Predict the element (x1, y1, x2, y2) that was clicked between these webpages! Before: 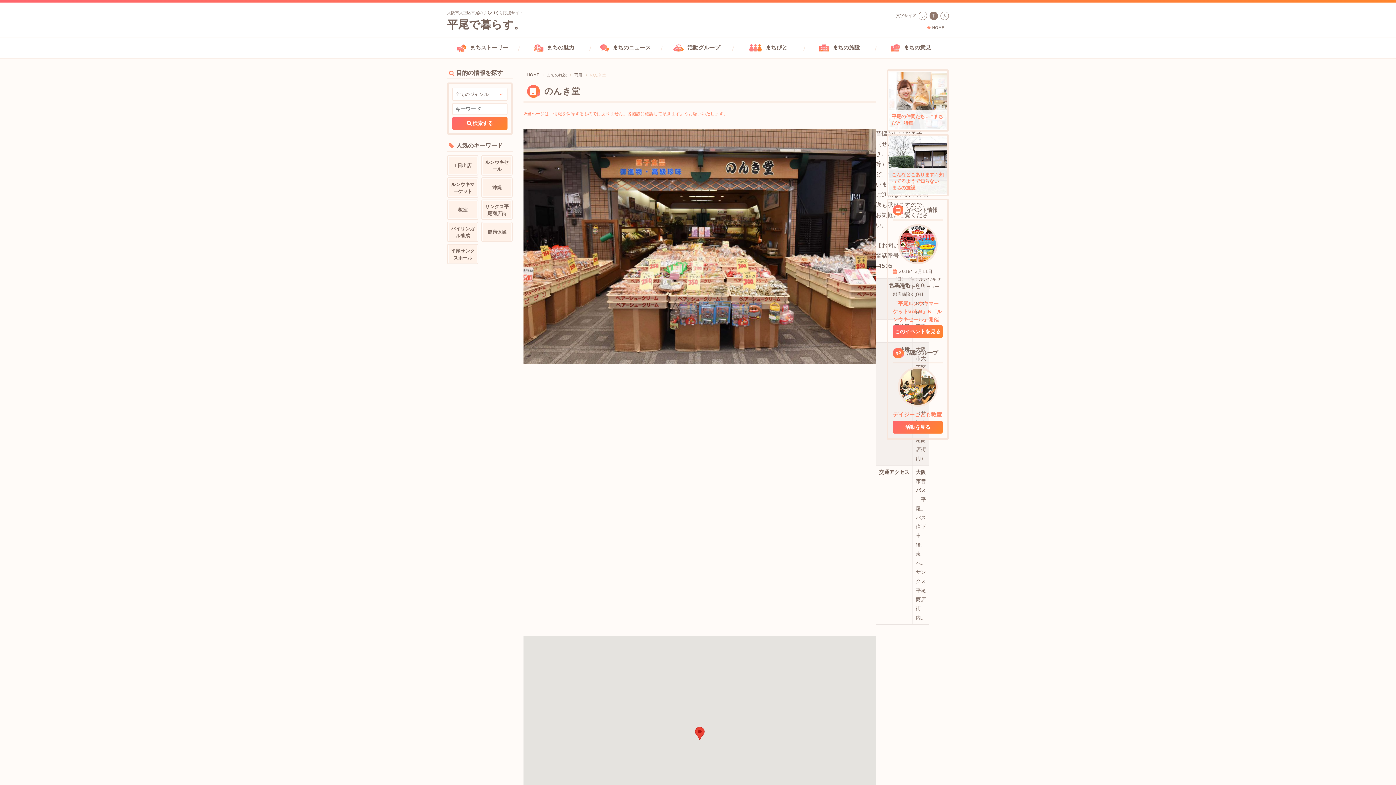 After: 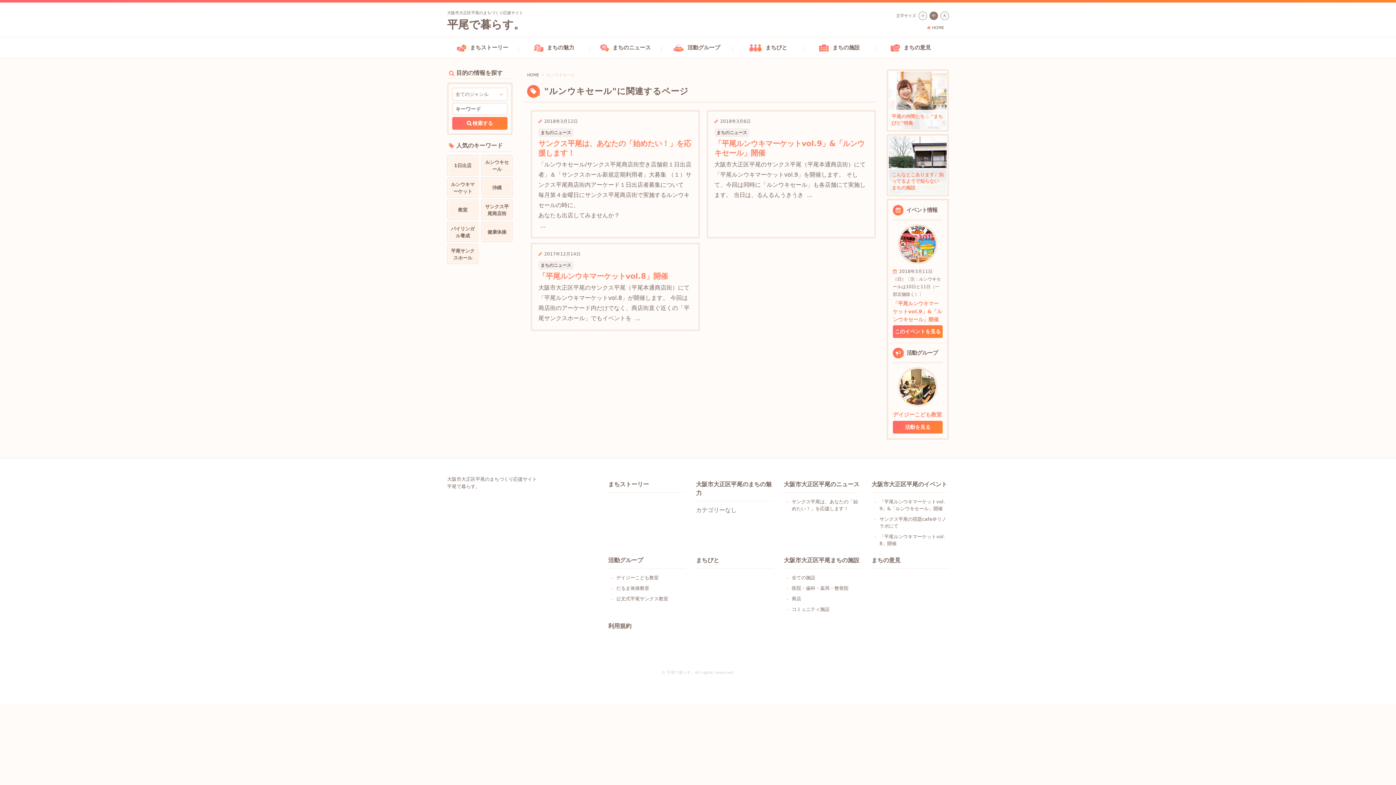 Action: bbox: (482, 156, 511, 174) label: ルンウキセール